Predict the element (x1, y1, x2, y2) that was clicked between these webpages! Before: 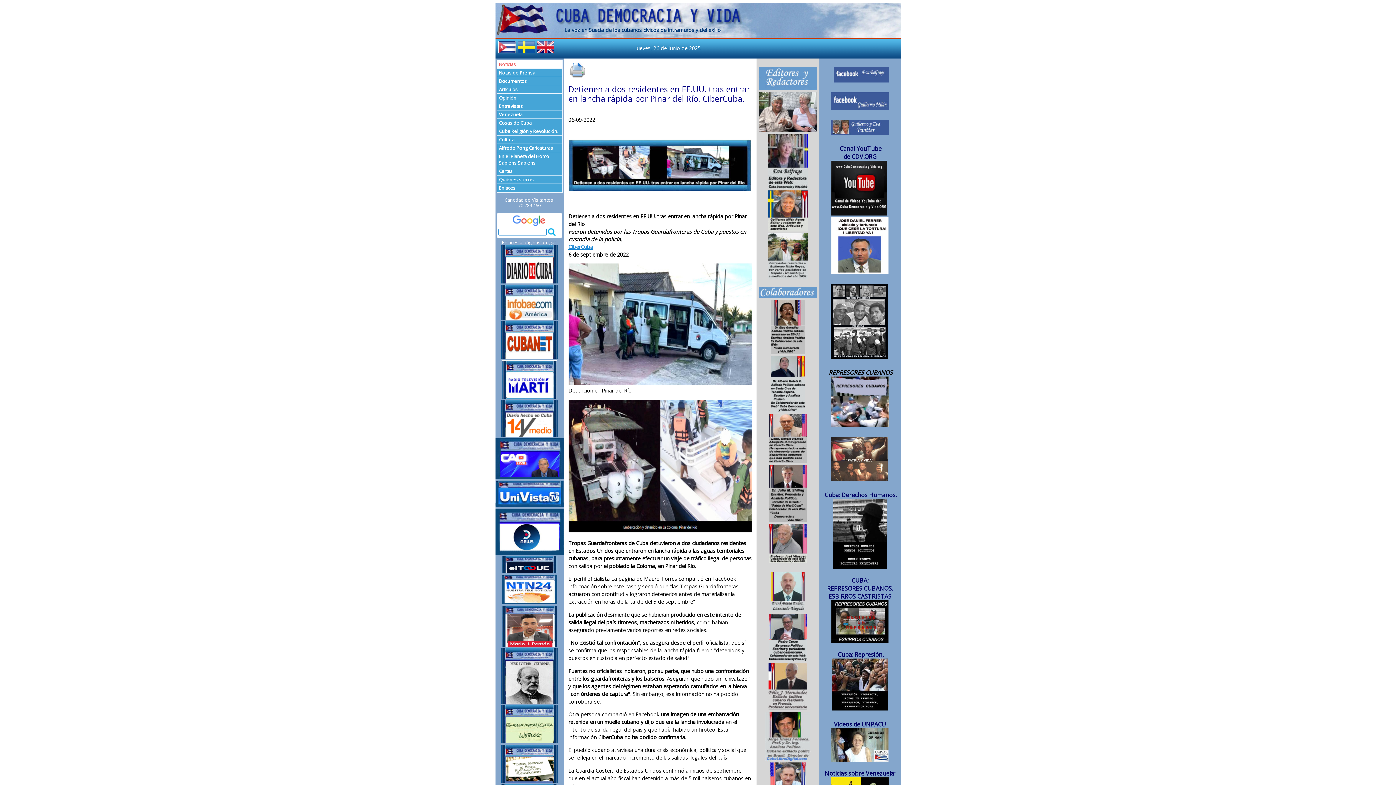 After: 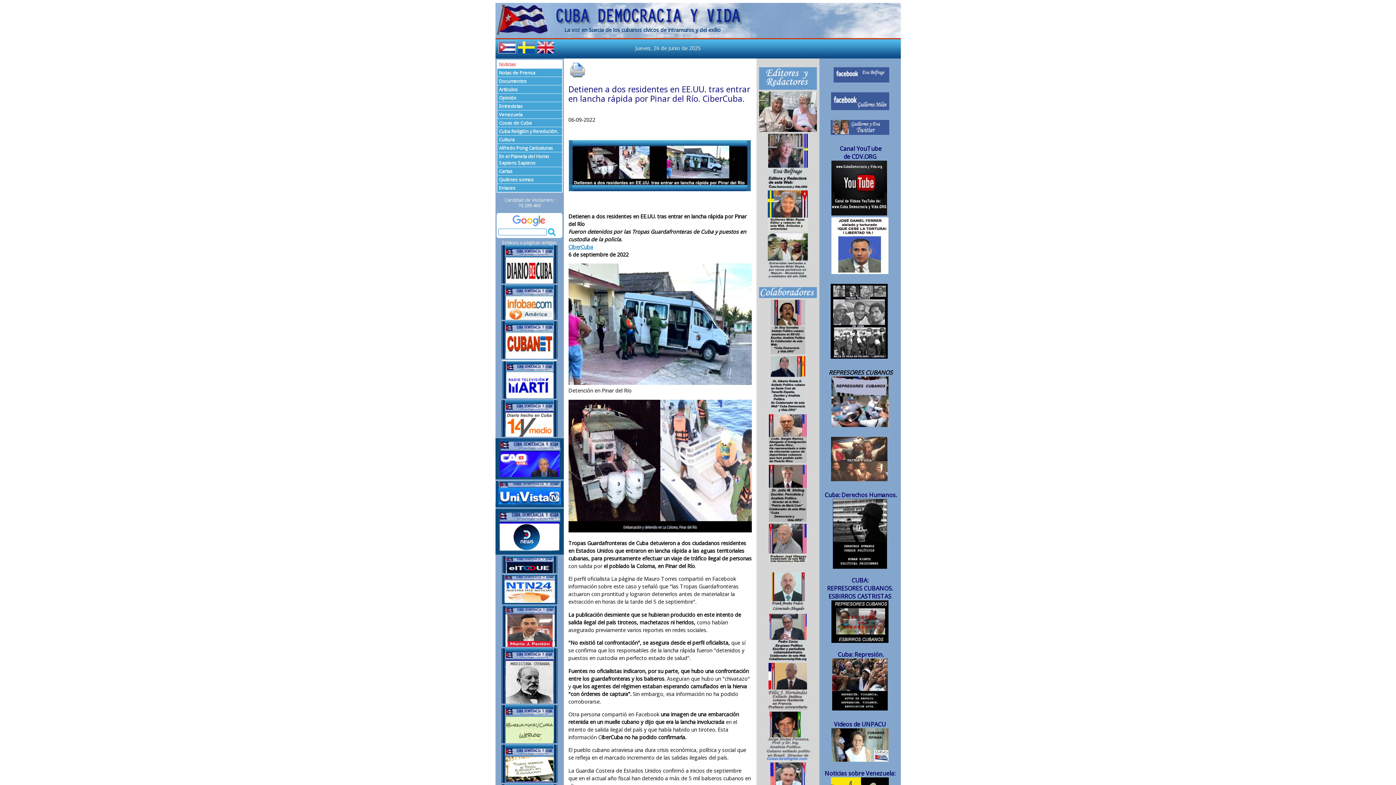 Action: bbox: (501, 315, 557, 320)